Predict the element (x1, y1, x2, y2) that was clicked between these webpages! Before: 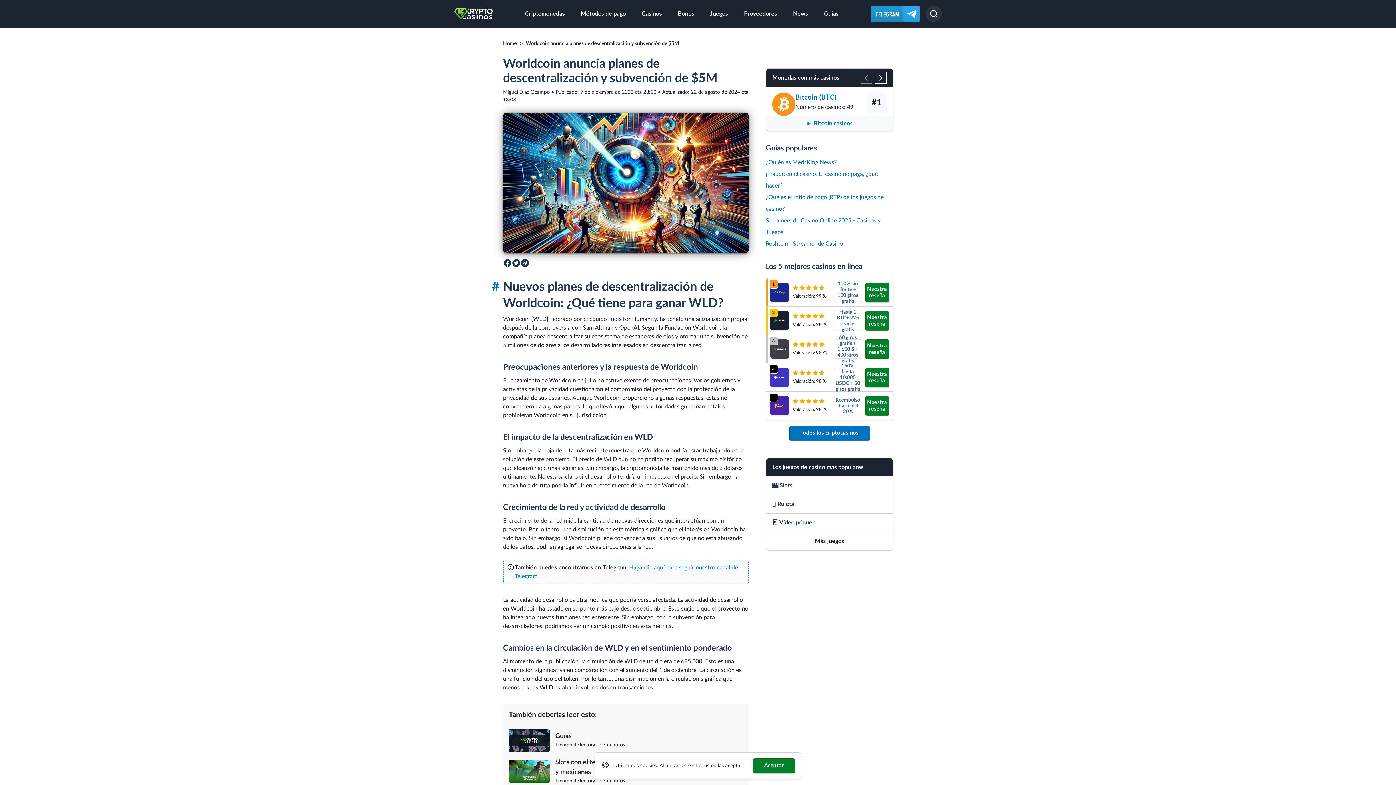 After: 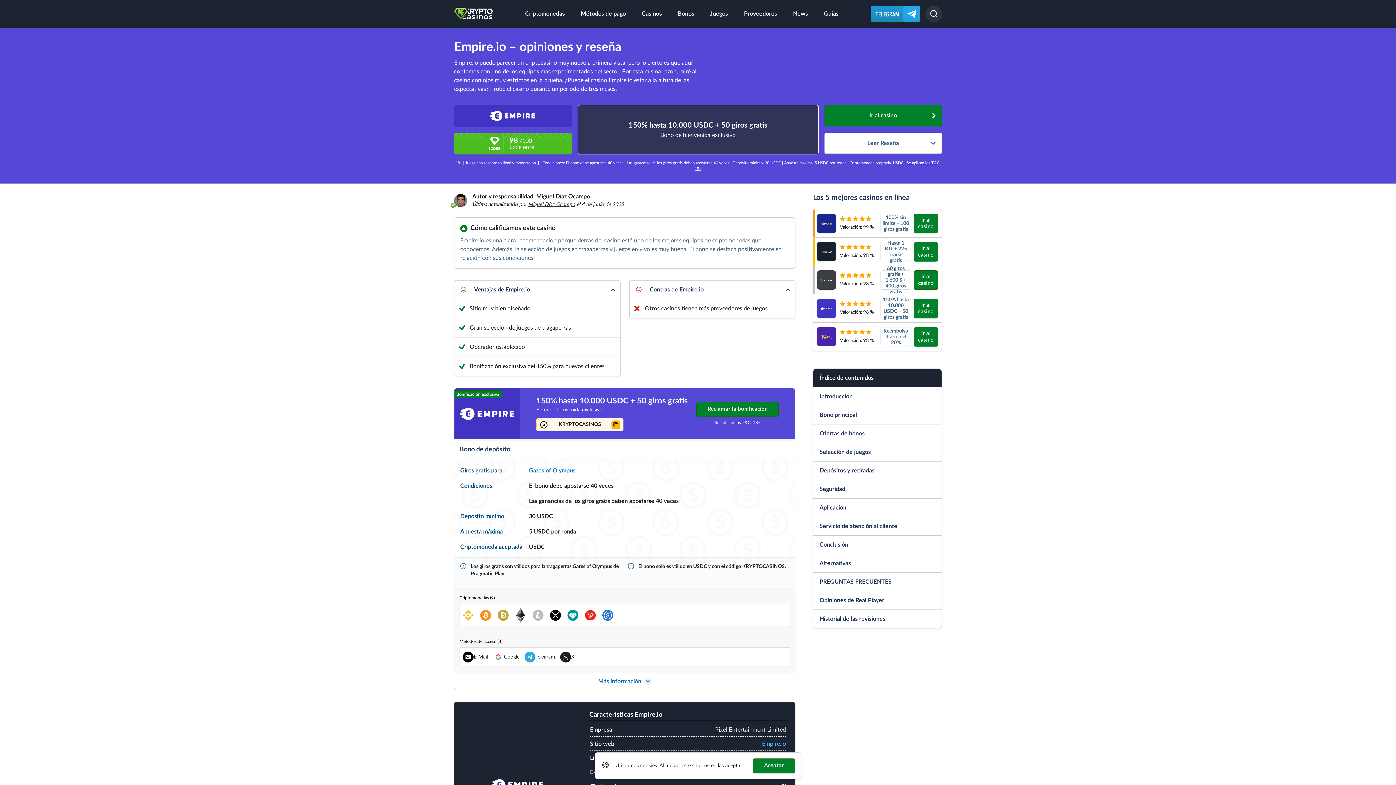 Action: bbox: (770, 368, 789, 387)